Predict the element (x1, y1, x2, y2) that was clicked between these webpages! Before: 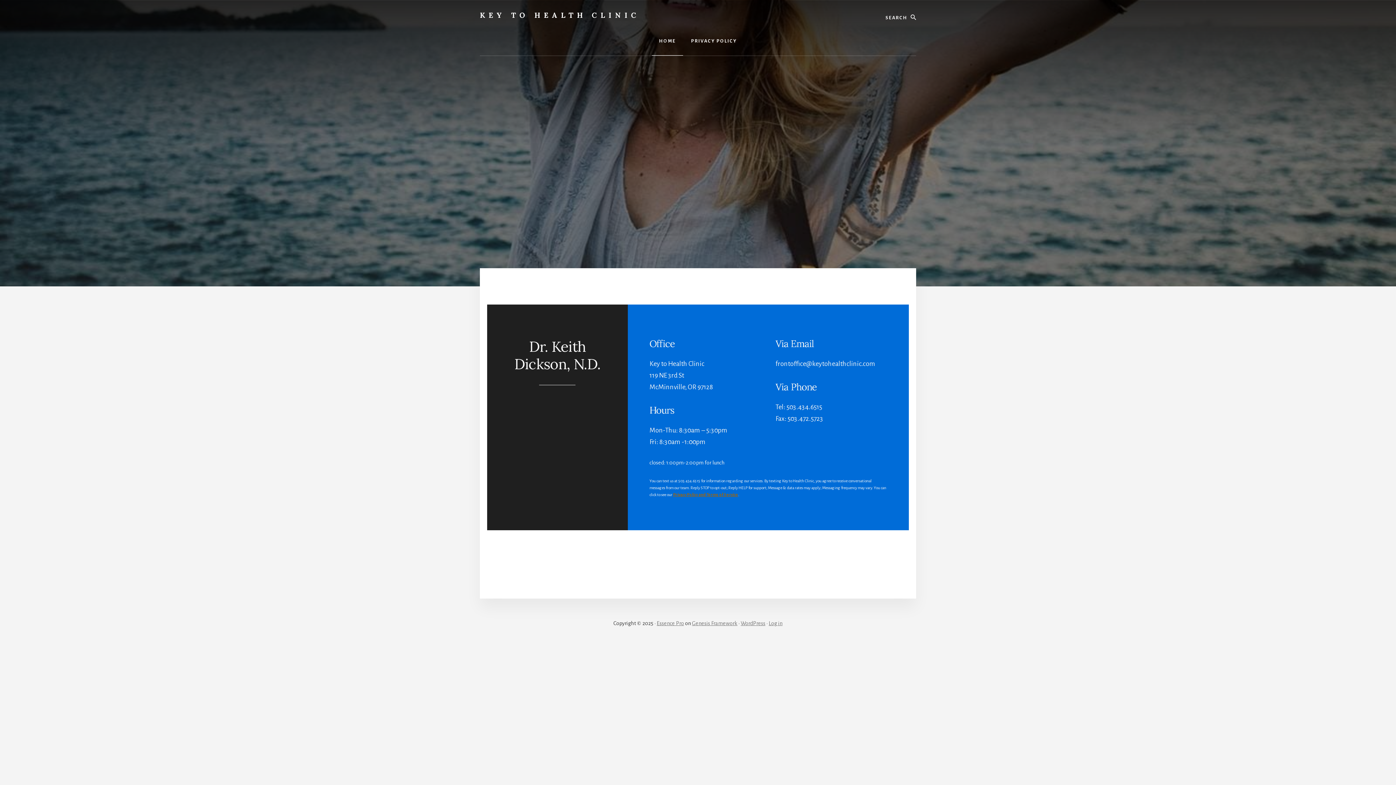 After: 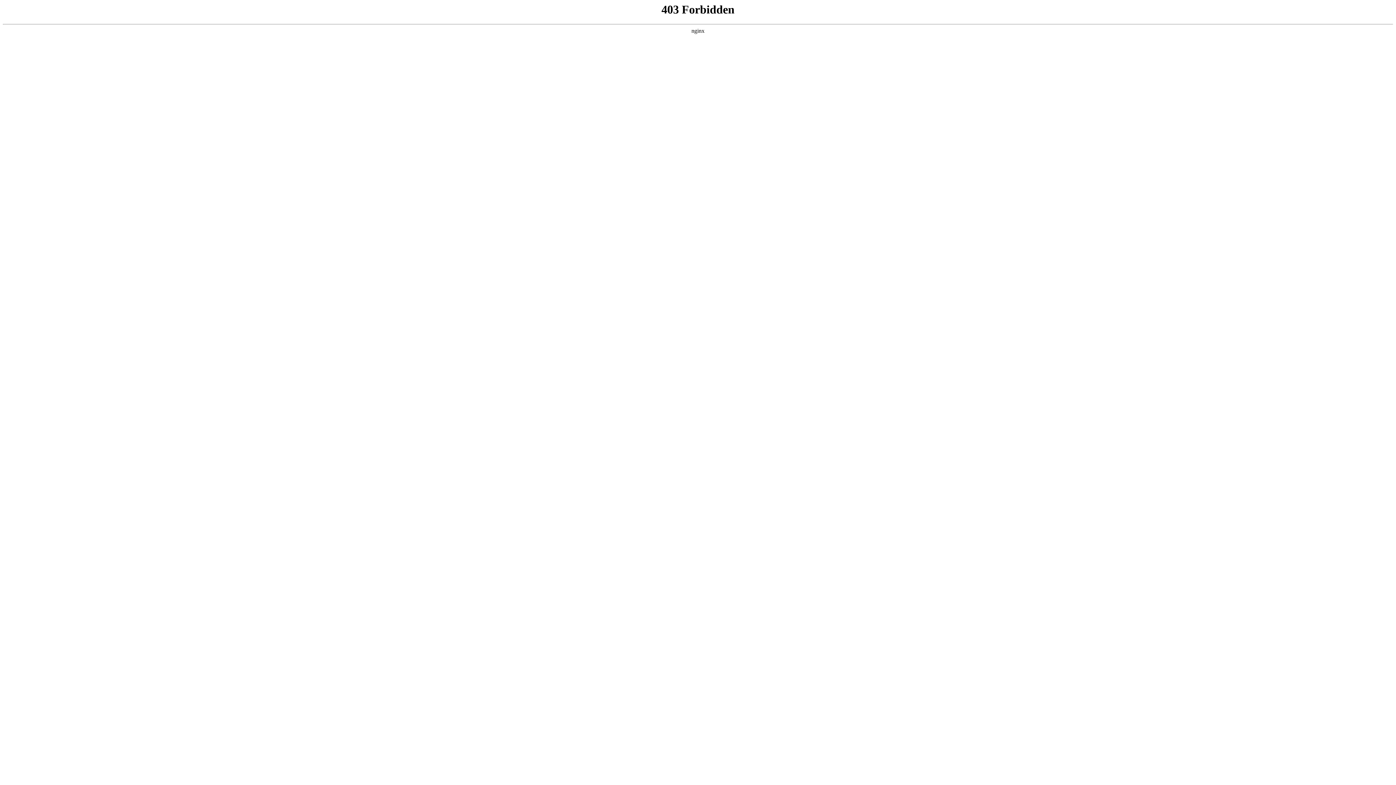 Action: bbox: (740, 620, 765, 626) label: WordPress